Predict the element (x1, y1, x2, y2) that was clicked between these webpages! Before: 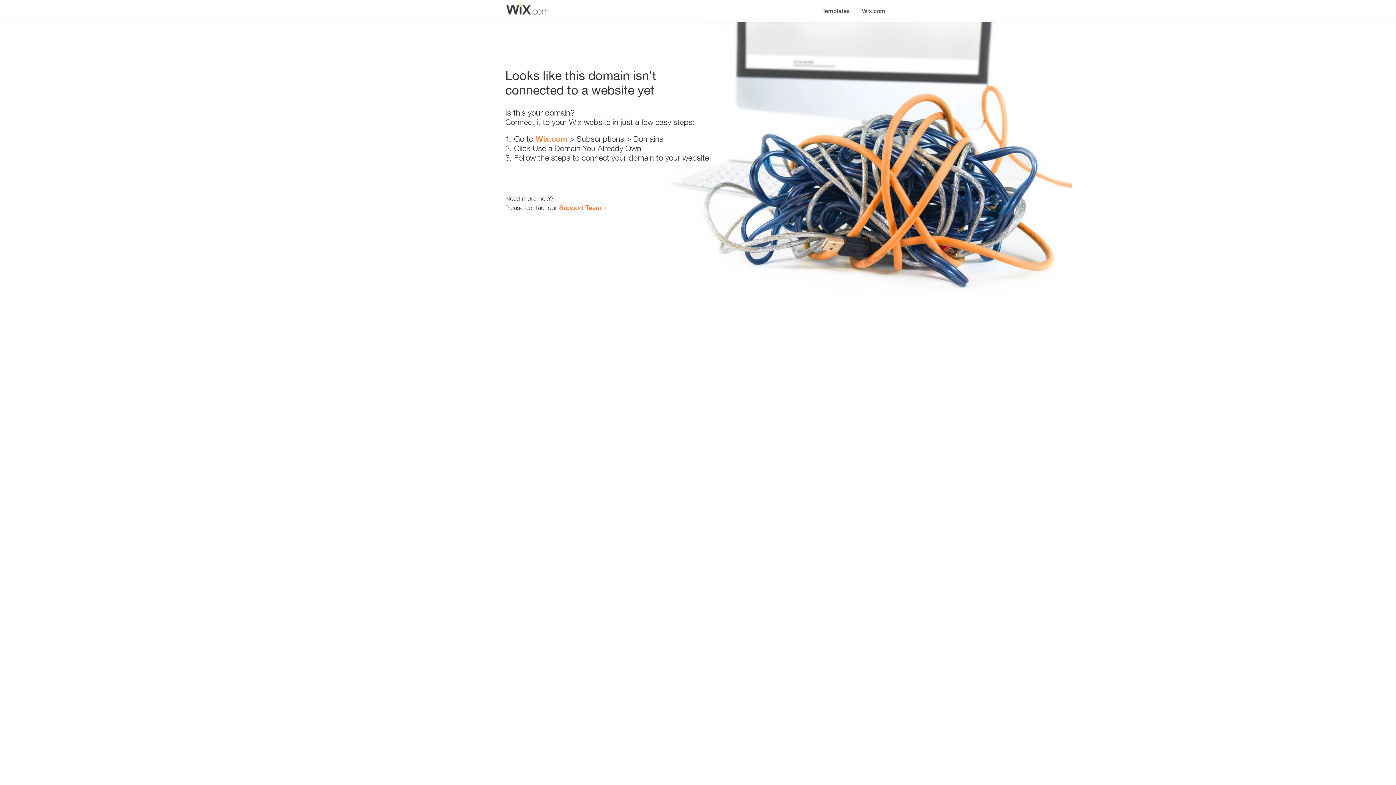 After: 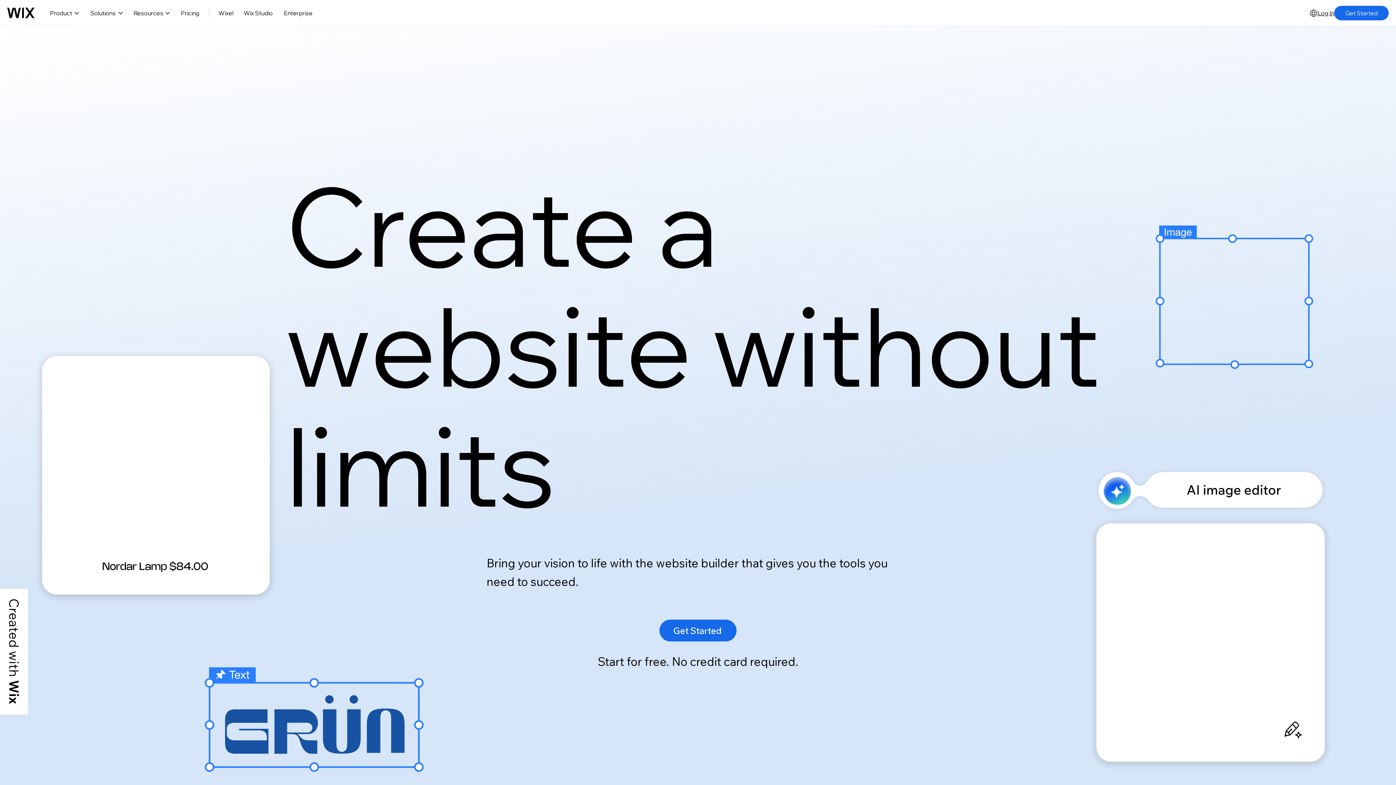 Action: label: Wix.com bbox: (856, 0, 890, 14)